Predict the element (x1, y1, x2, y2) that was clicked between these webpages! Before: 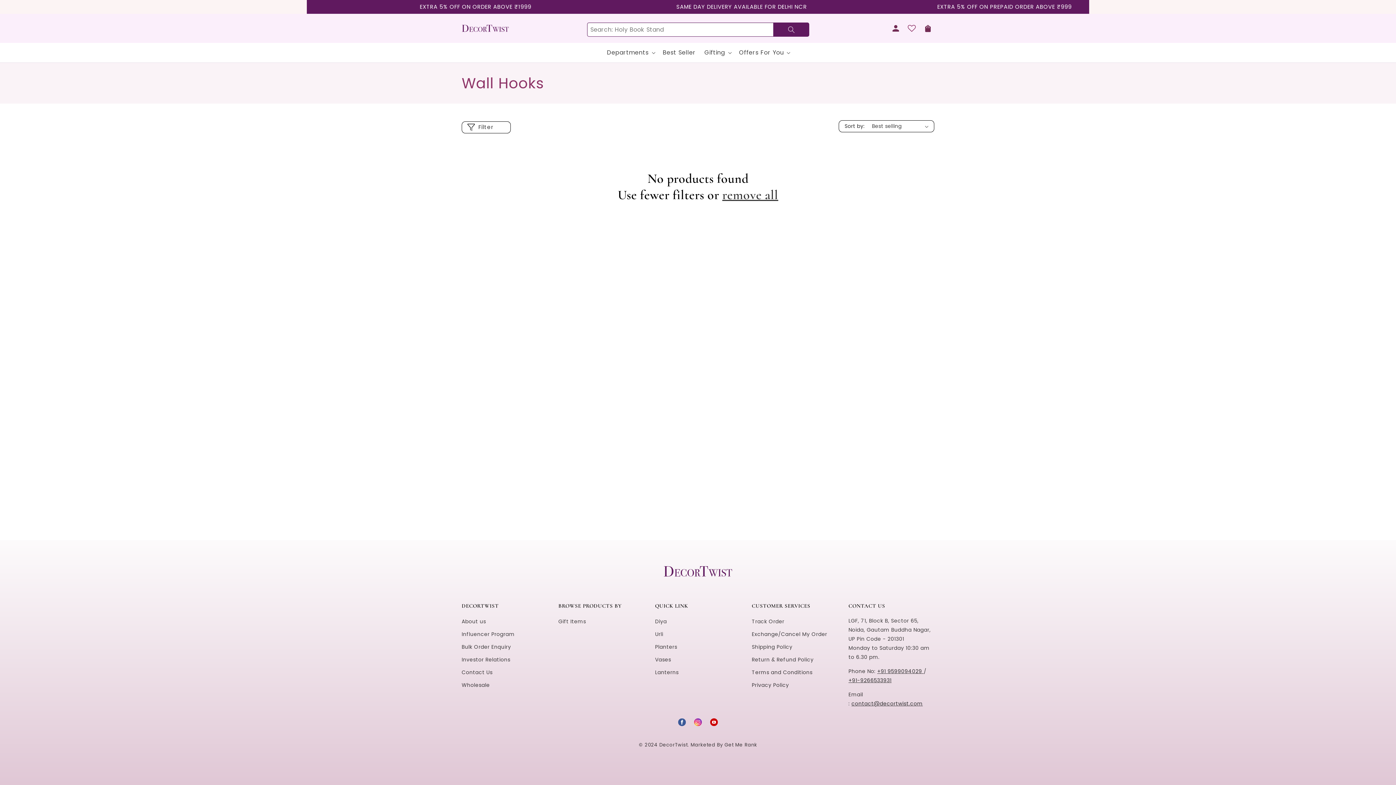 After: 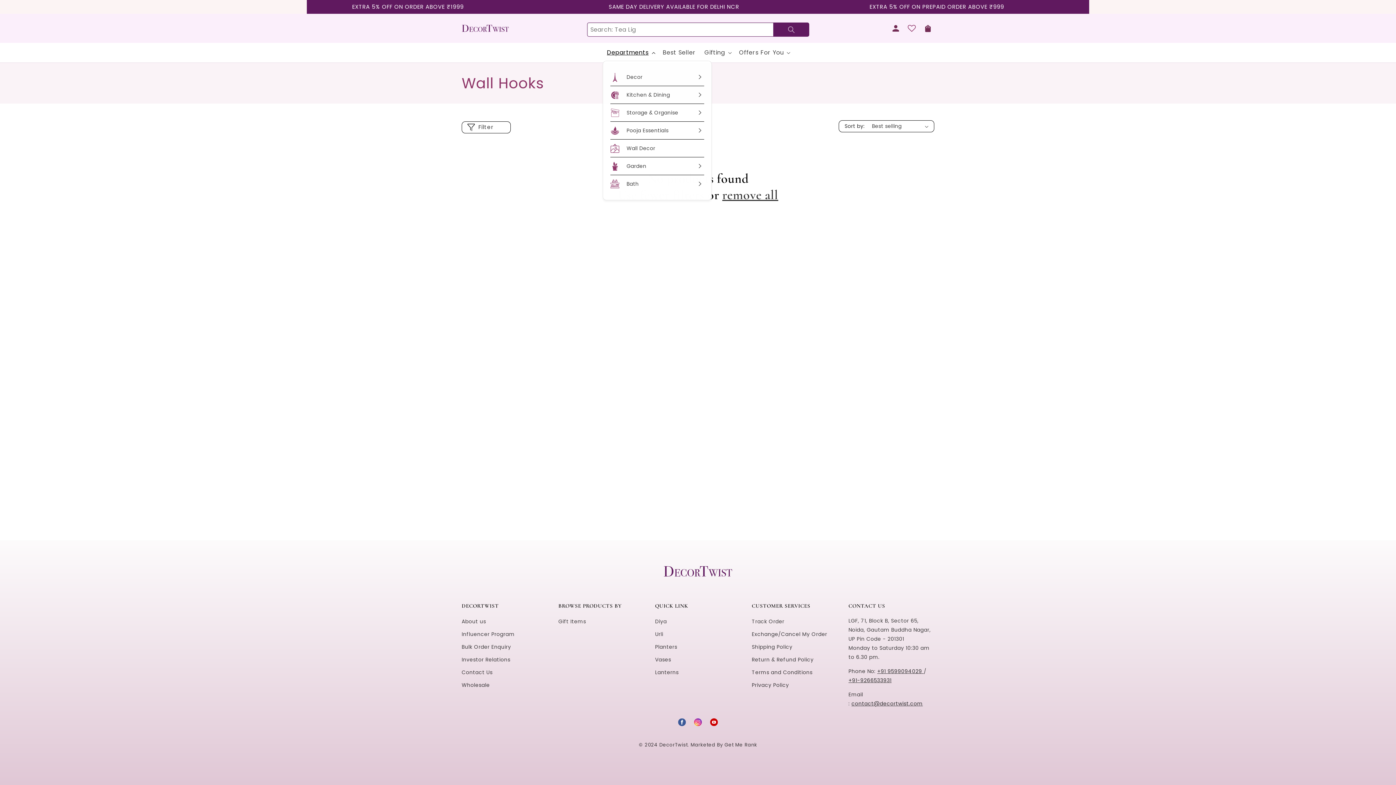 Action: bbox: (602, 44, 658, 60) label: Departments